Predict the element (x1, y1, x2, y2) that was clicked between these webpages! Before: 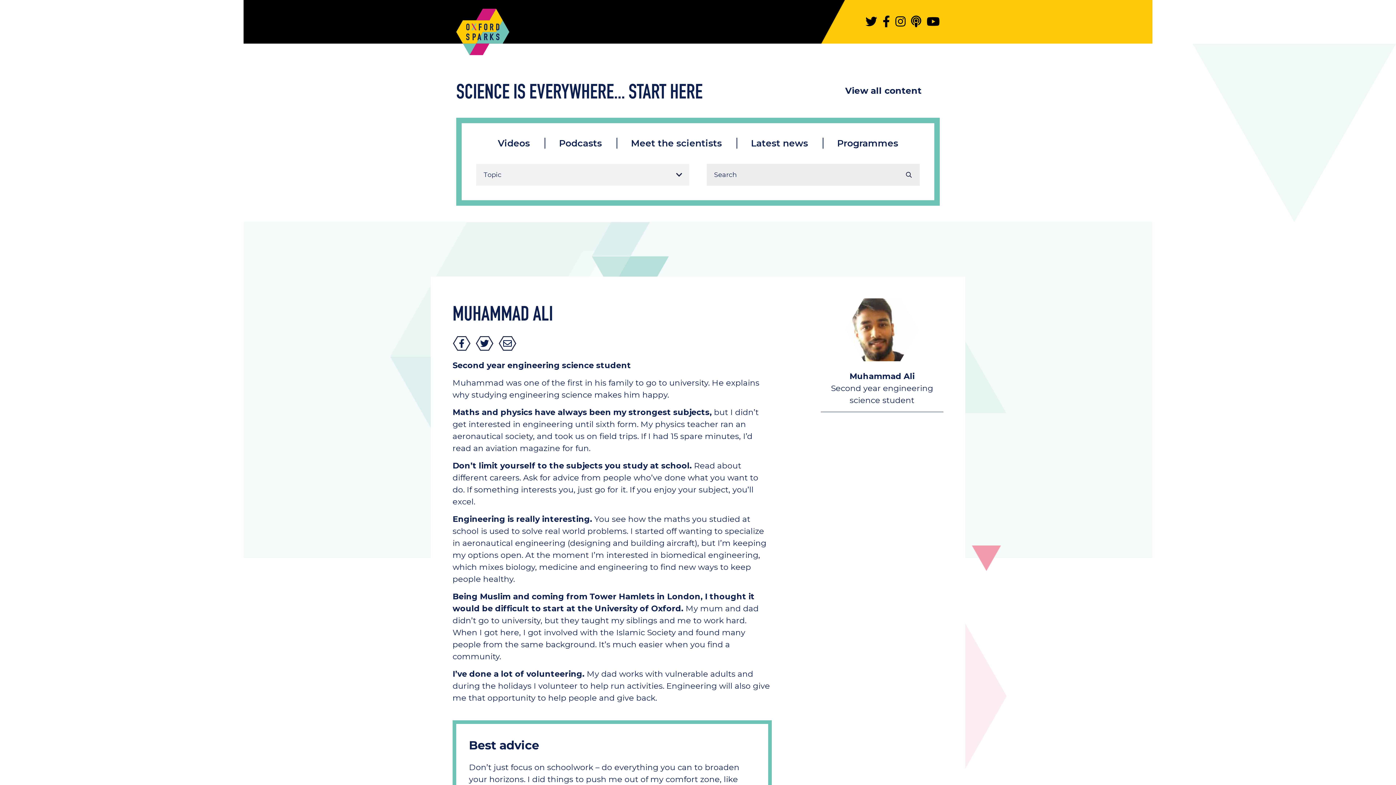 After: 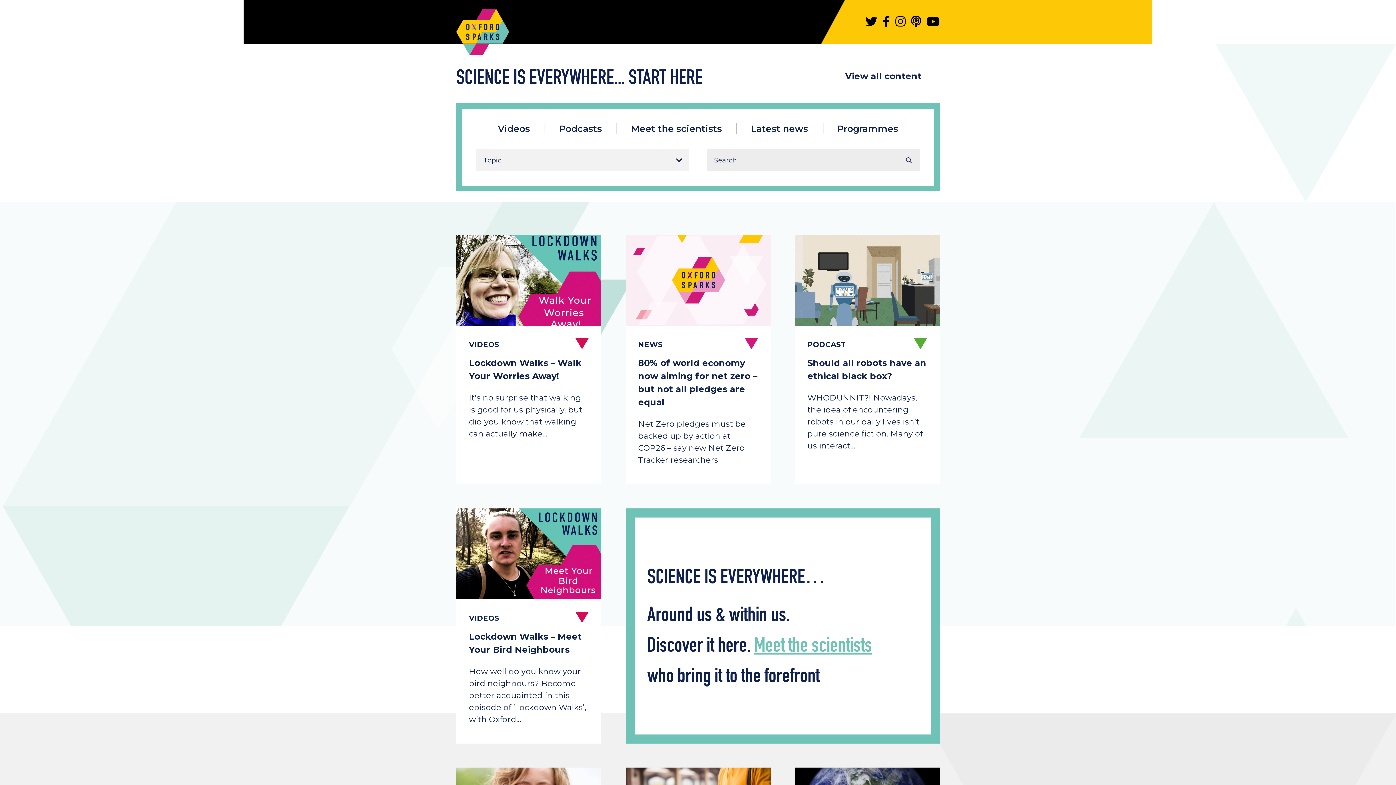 Action: label: View all content bbox: (827, 76, 940, 105)